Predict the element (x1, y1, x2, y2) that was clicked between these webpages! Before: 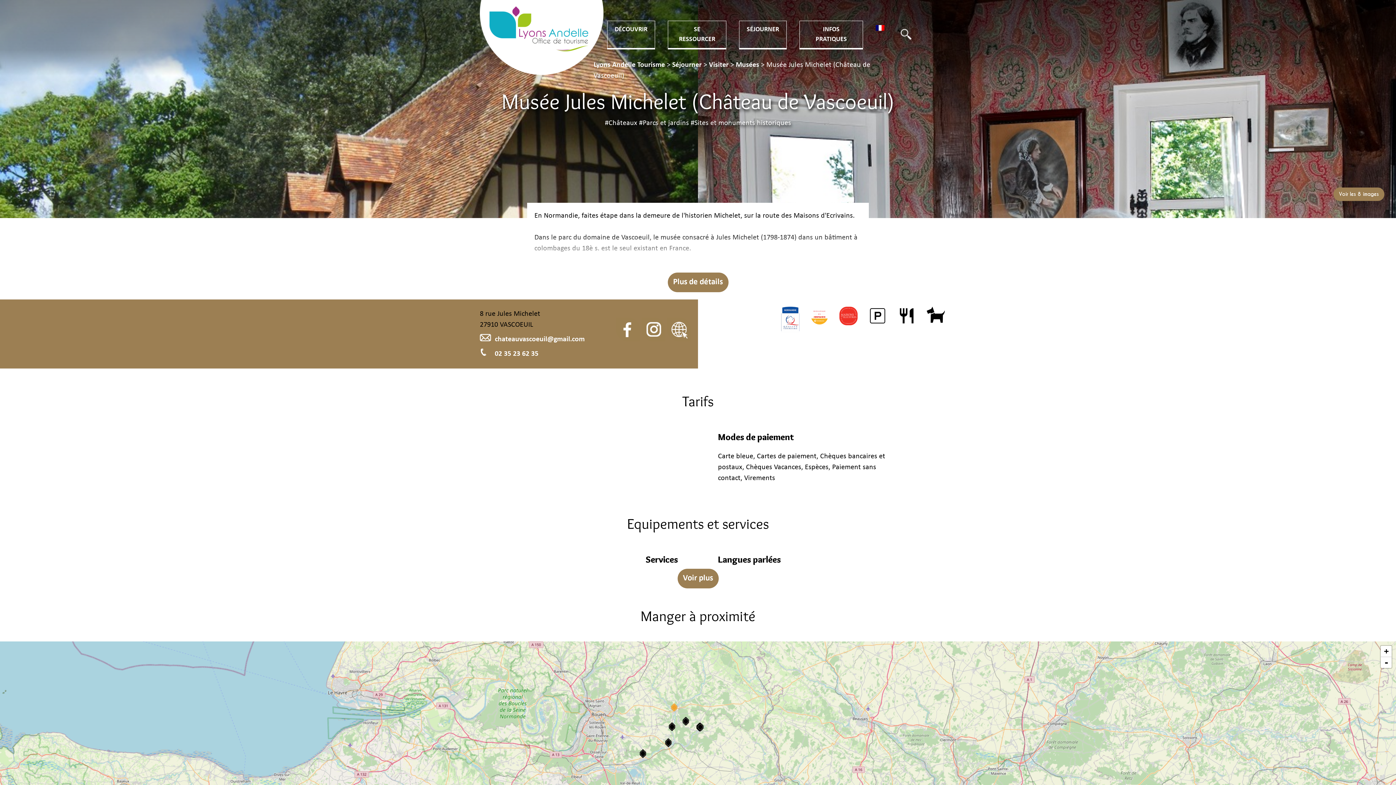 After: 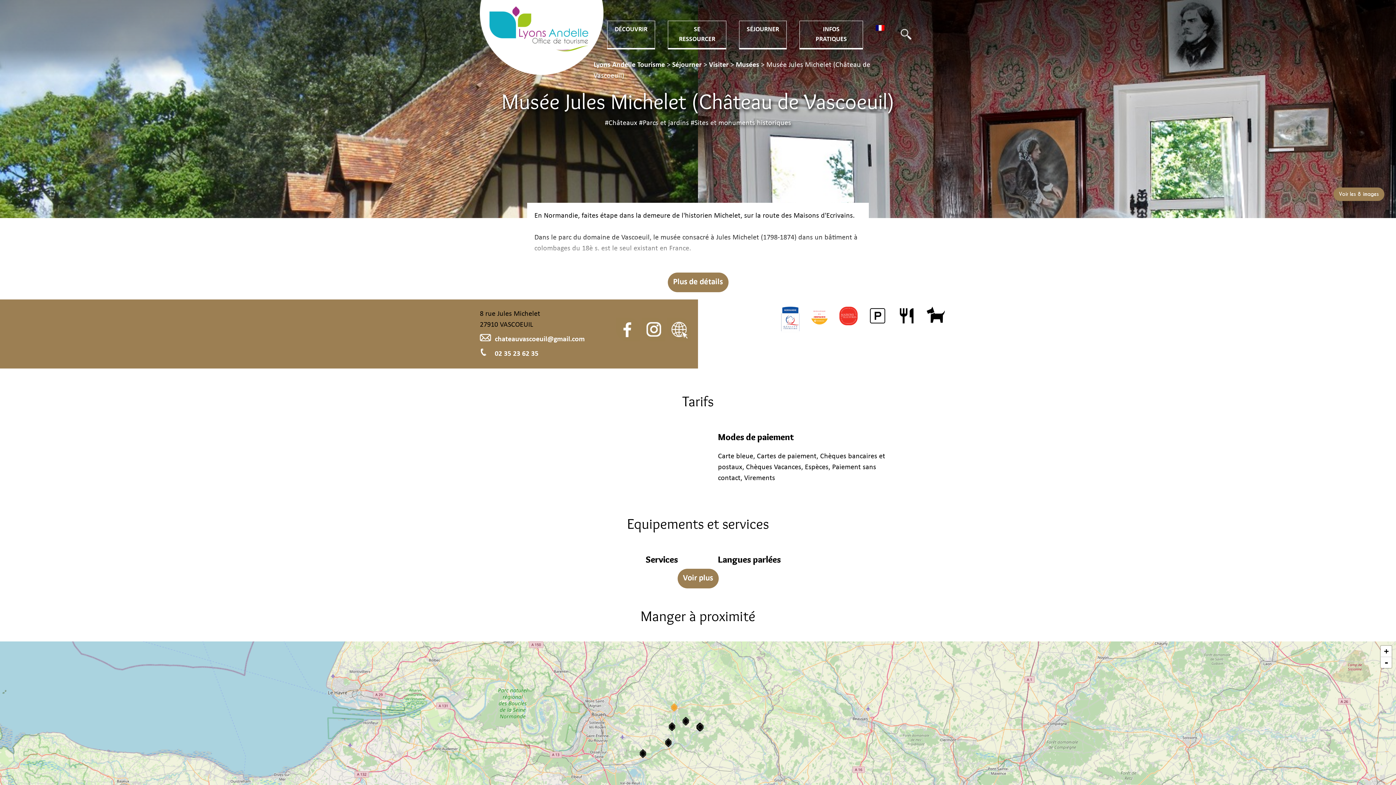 Action: bbox: (480, 350, 538, 357) label: 02 35 23 62 35